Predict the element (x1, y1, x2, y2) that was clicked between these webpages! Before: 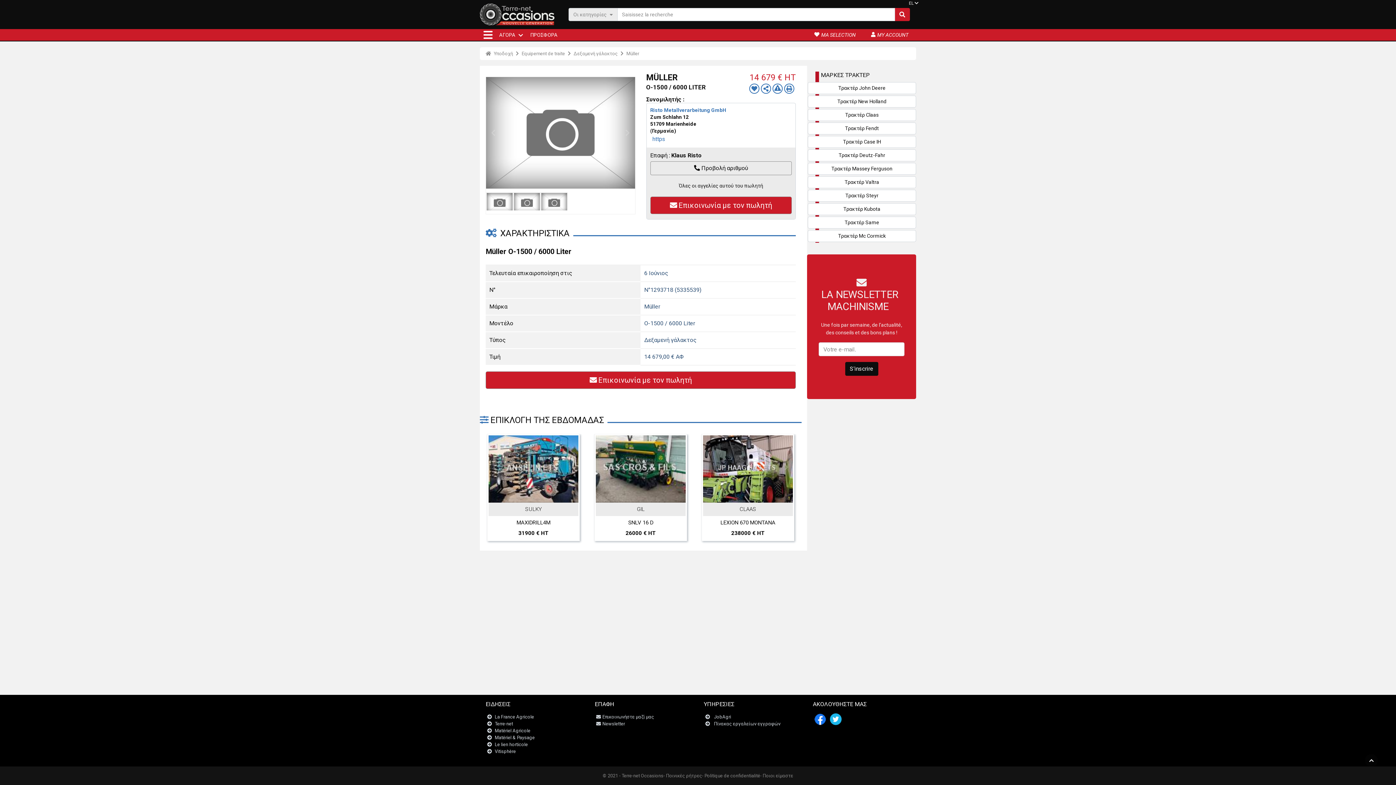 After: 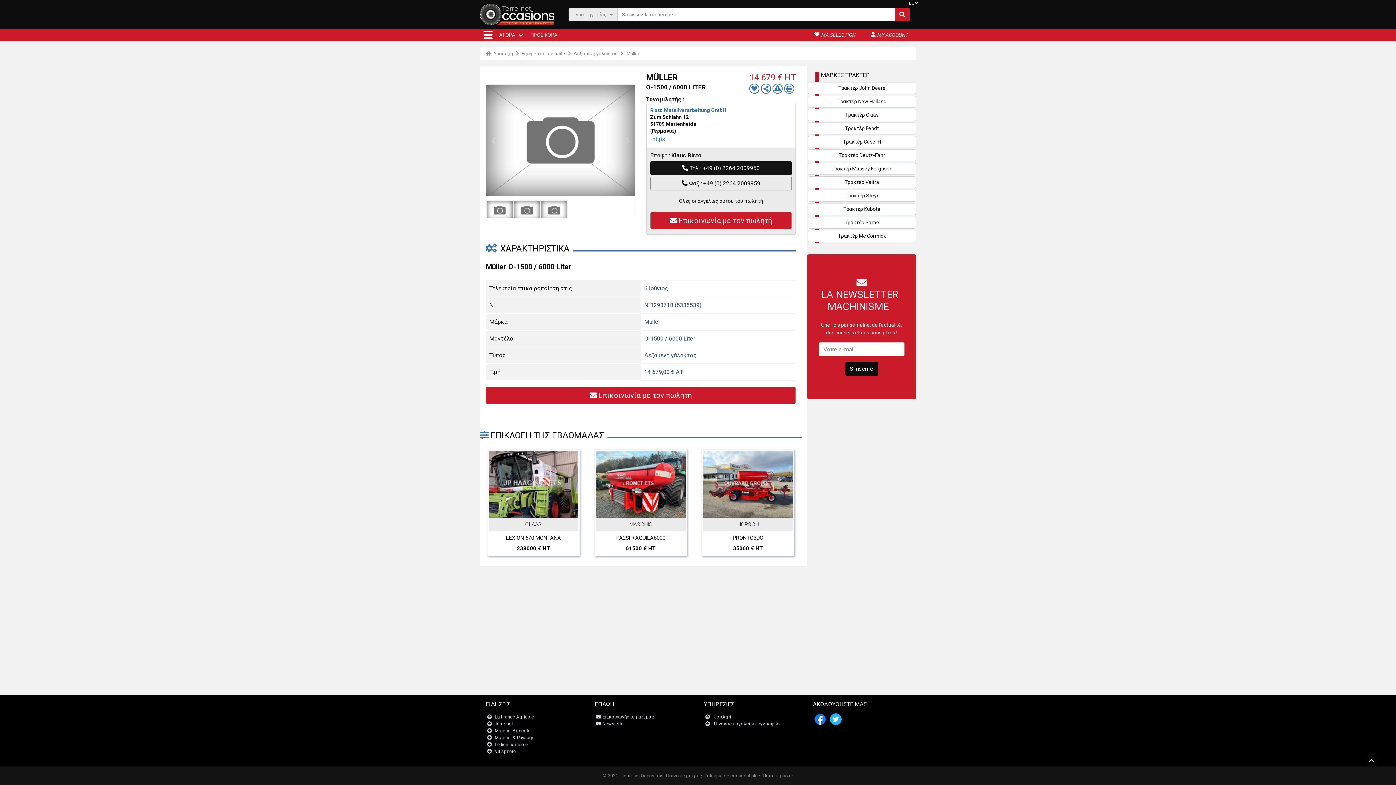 Action: bbox: (650, 161, 792, 175) label: Προβολή αριθμού